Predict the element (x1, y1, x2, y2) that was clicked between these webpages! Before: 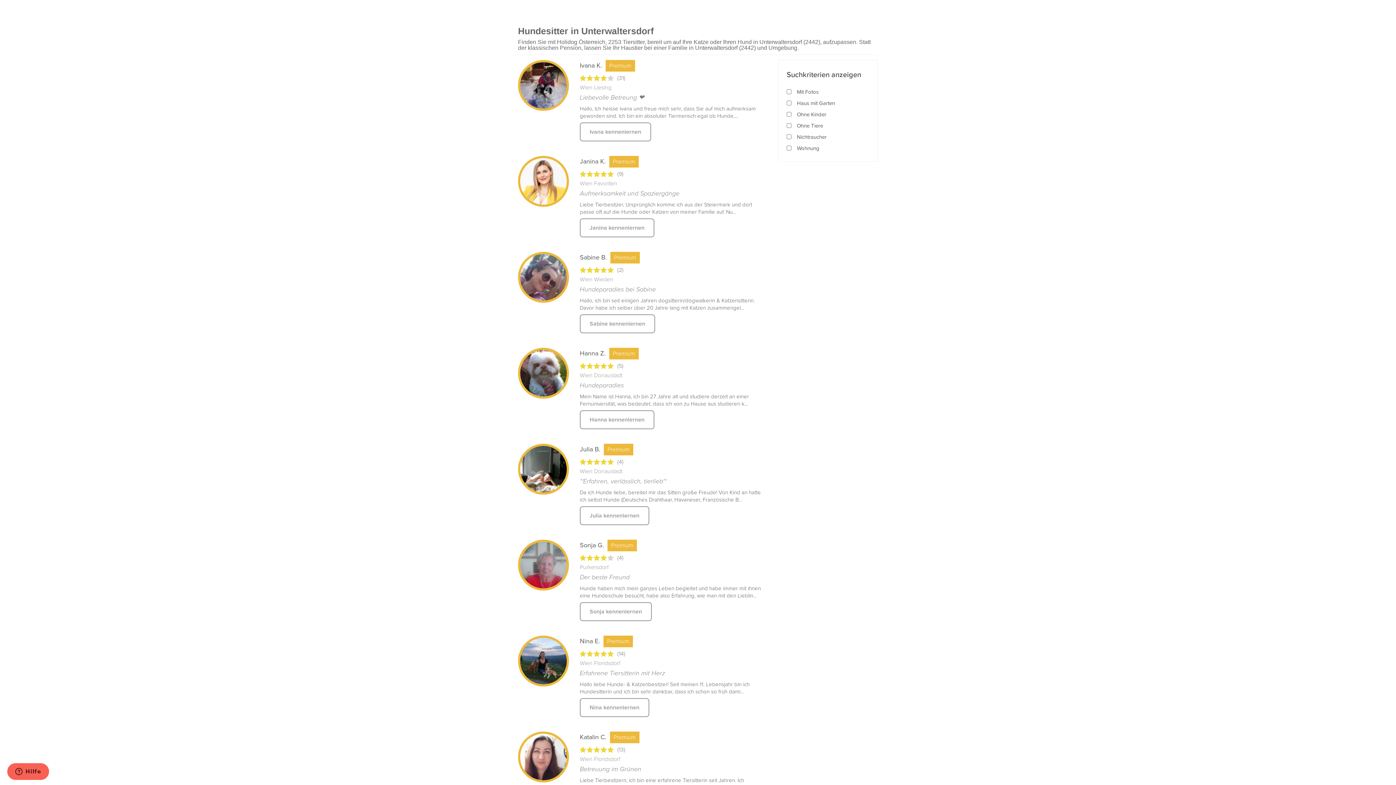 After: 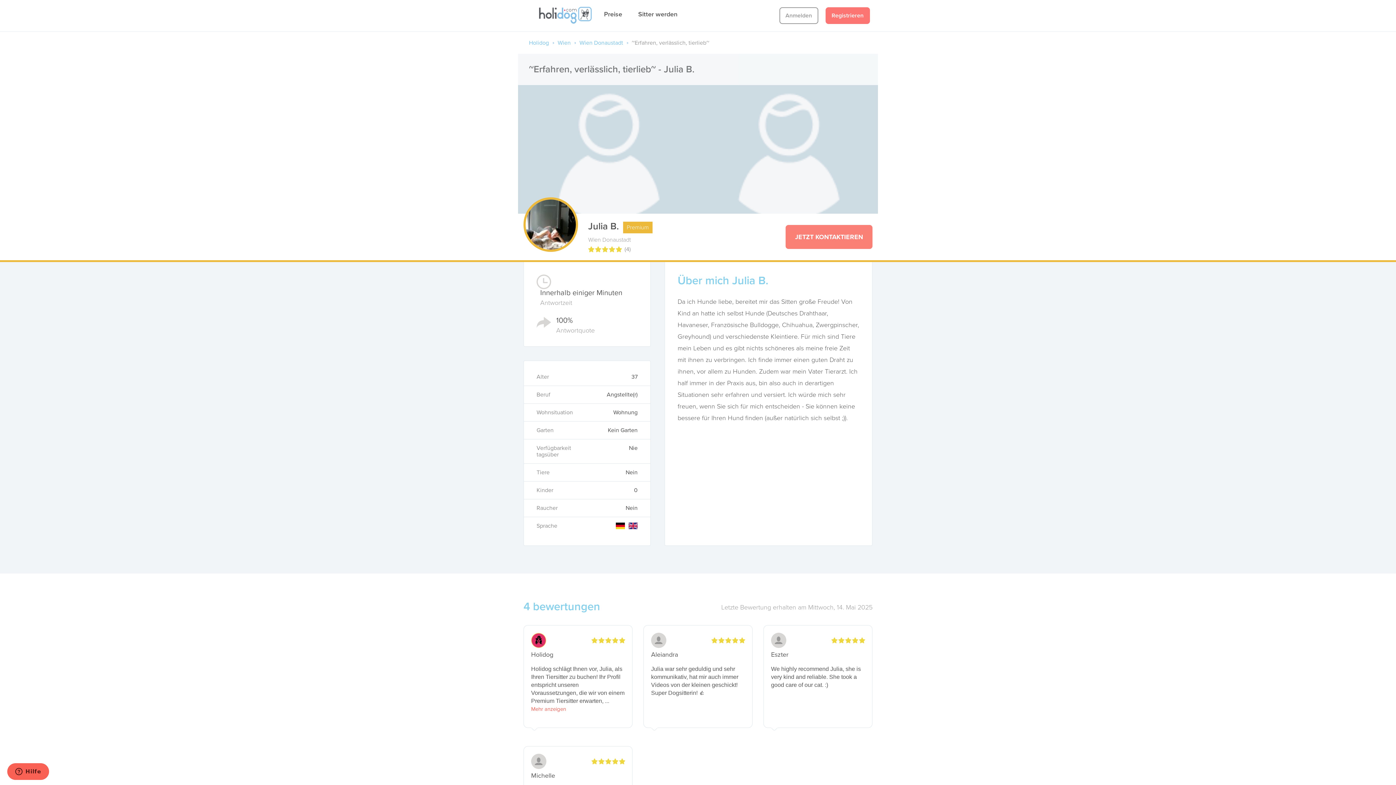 Action: bbox: (580, 446, 600, 455) label: Julia B.